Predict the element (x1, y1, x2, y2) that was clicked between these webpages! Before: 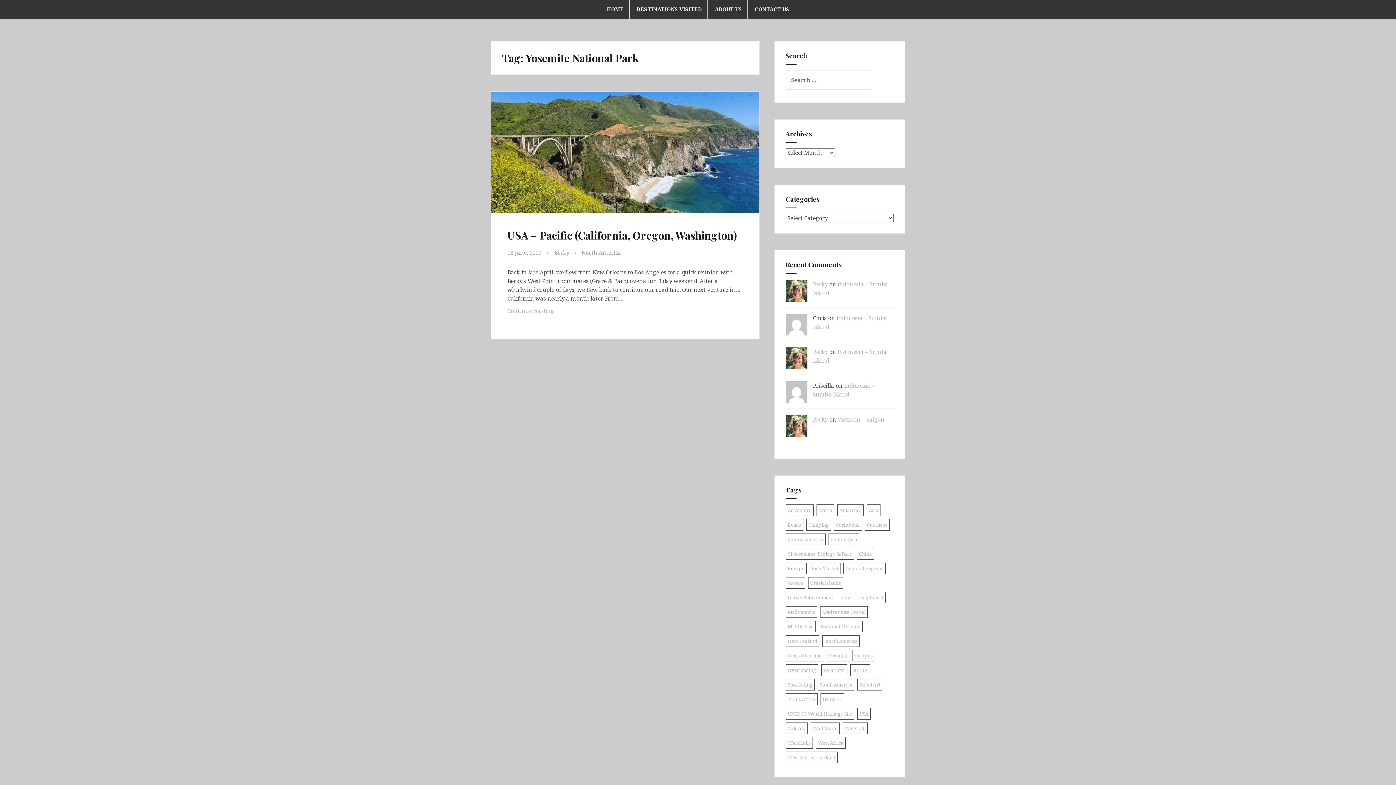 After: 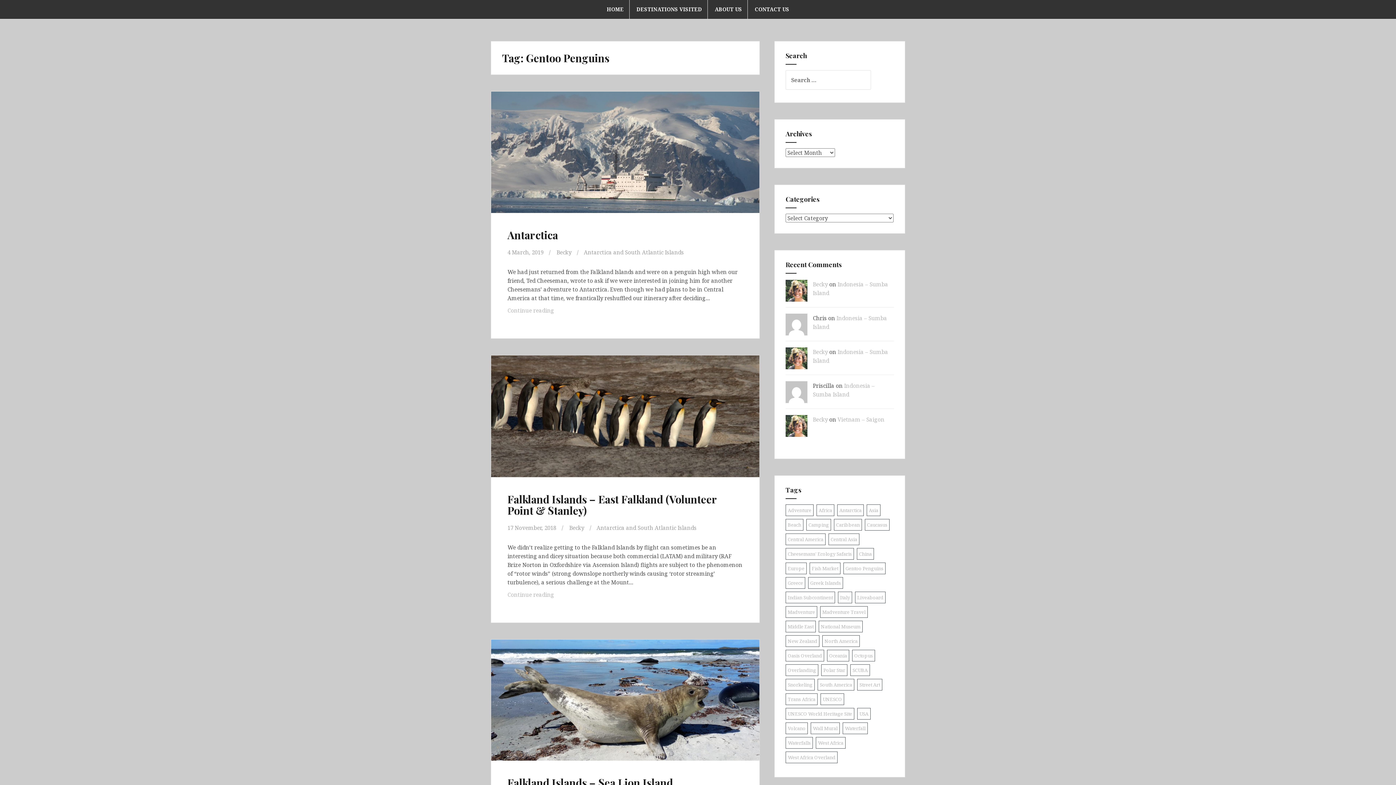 Action: label: Gentoo Penguins (8 items) bbox: (843, 562, 885, 574)